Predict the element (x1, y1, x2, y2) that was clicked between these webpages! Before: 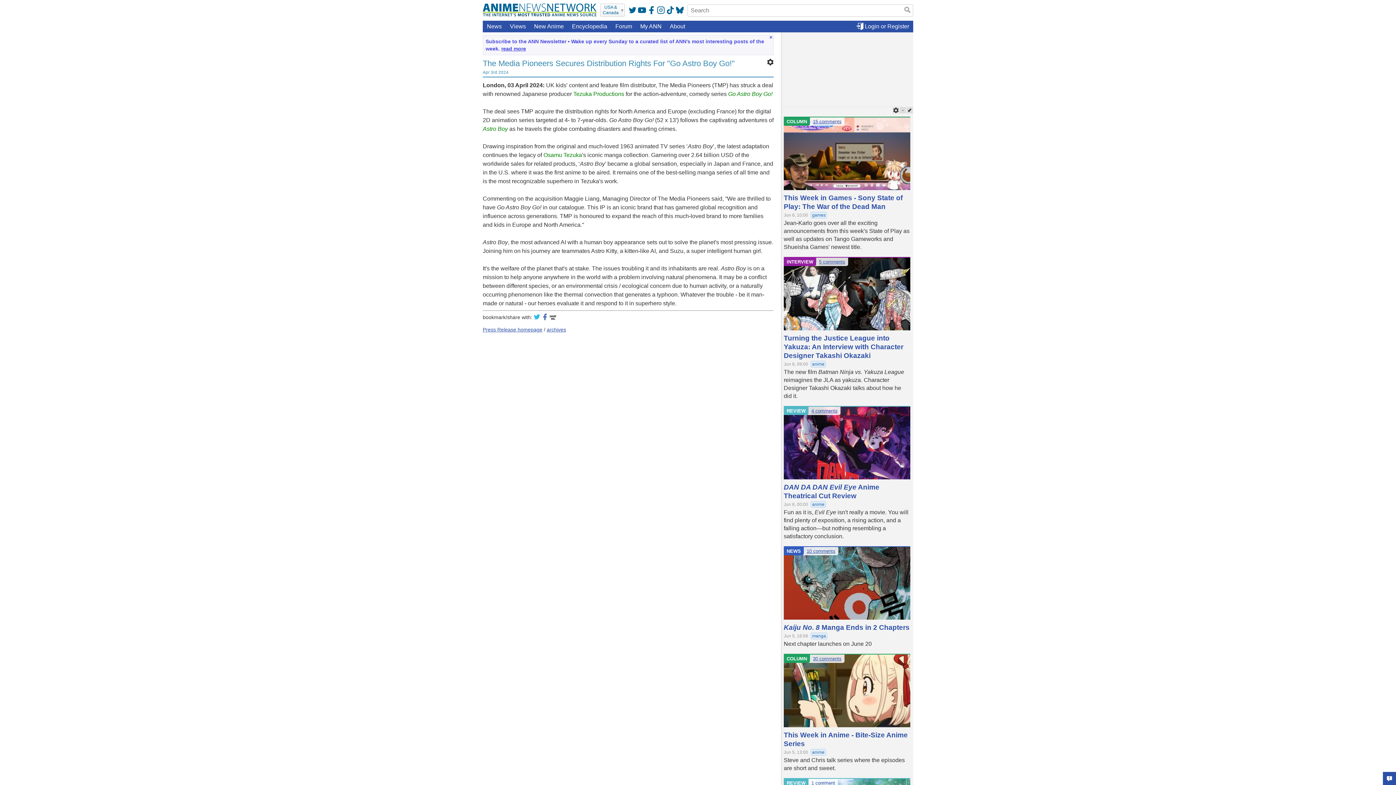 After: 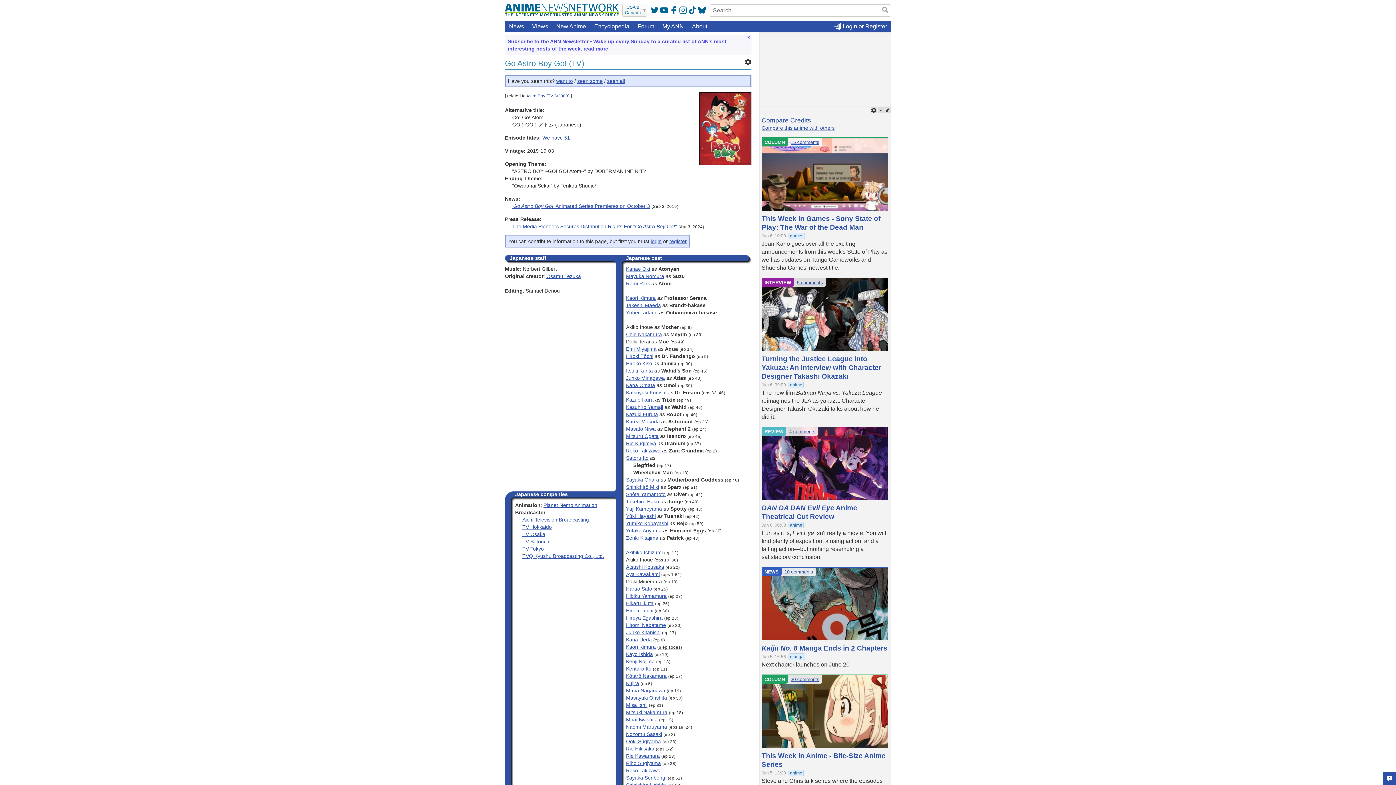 Action: label: Go Astro Boy Go! bbox: (728, 90, 772, 97)